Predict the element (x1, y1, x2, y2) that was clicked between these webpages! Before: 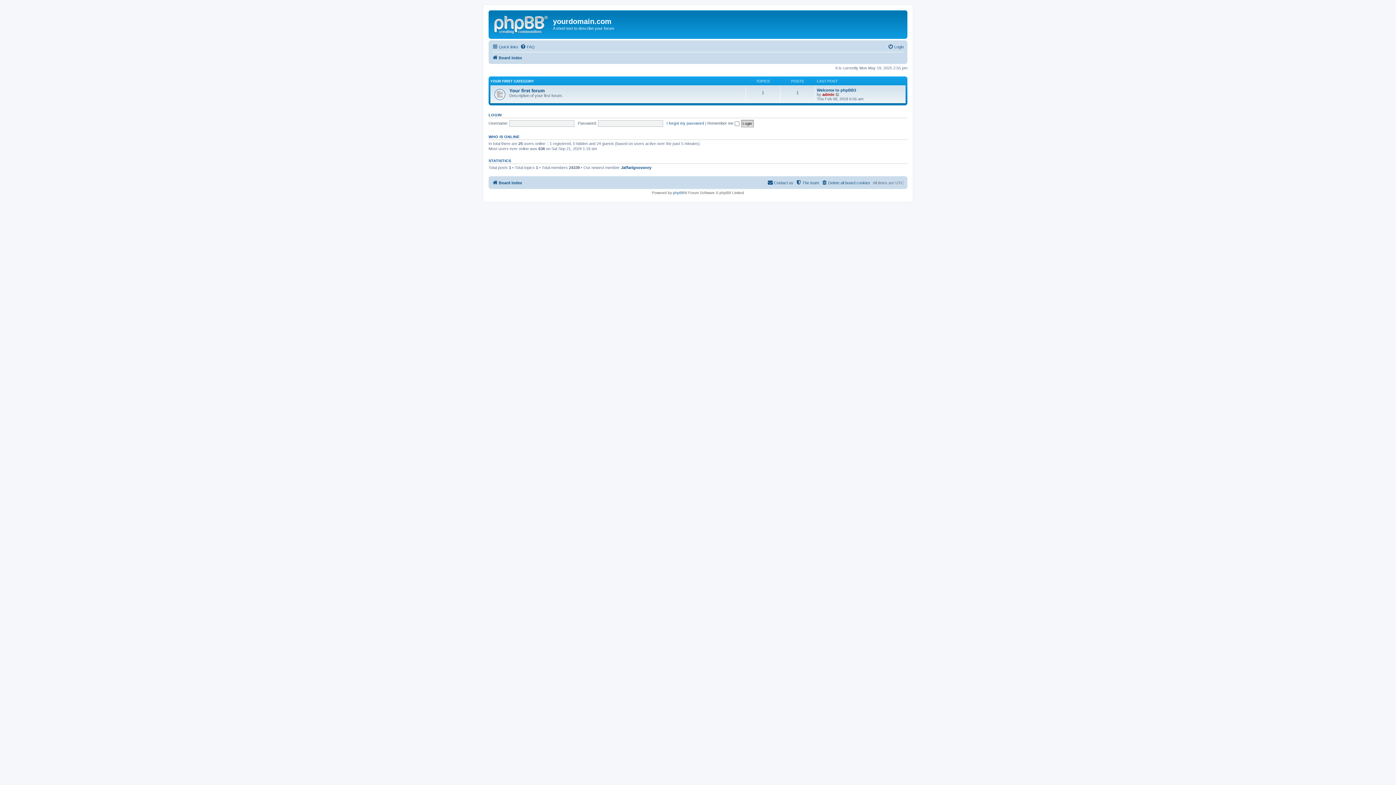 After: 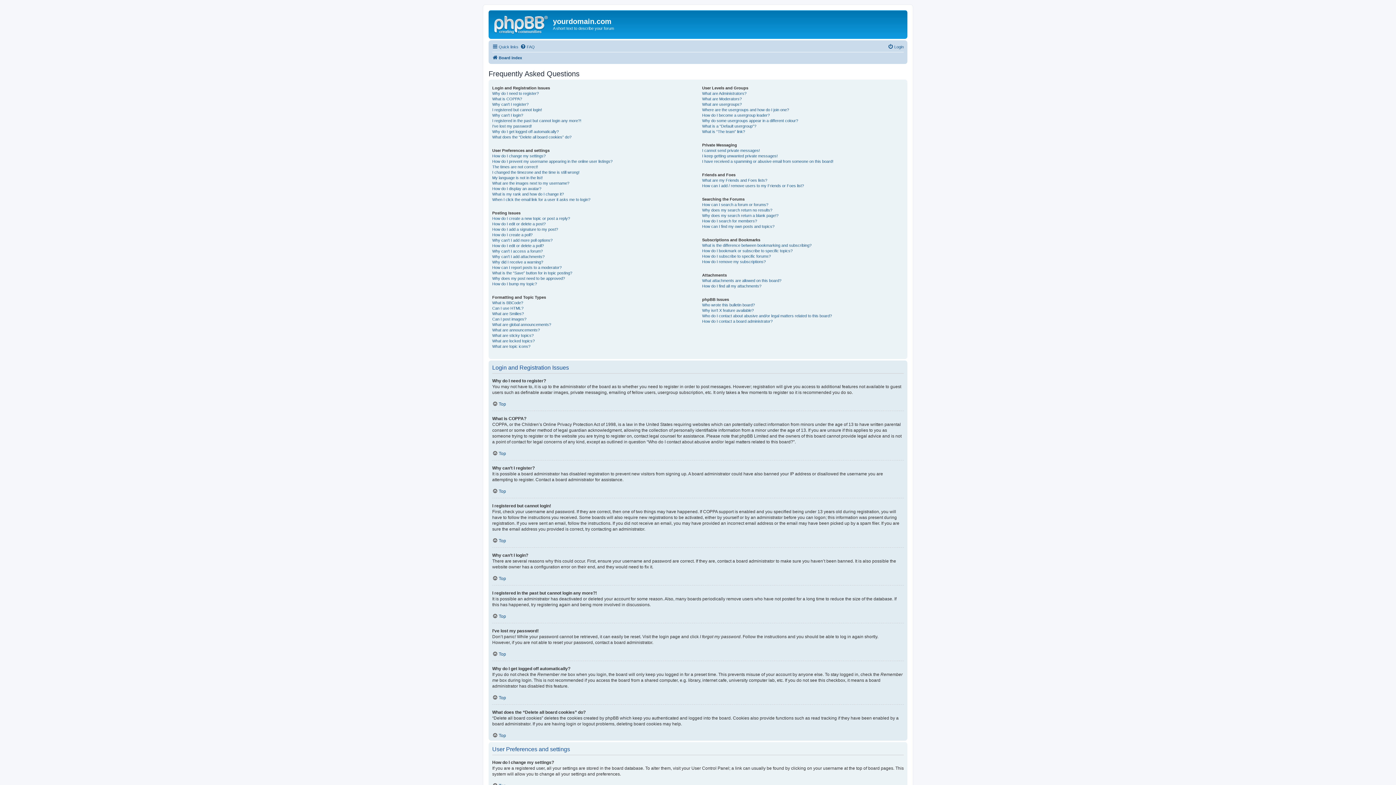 Action: bbox: (520, 42, 534, 51) label: FAQ